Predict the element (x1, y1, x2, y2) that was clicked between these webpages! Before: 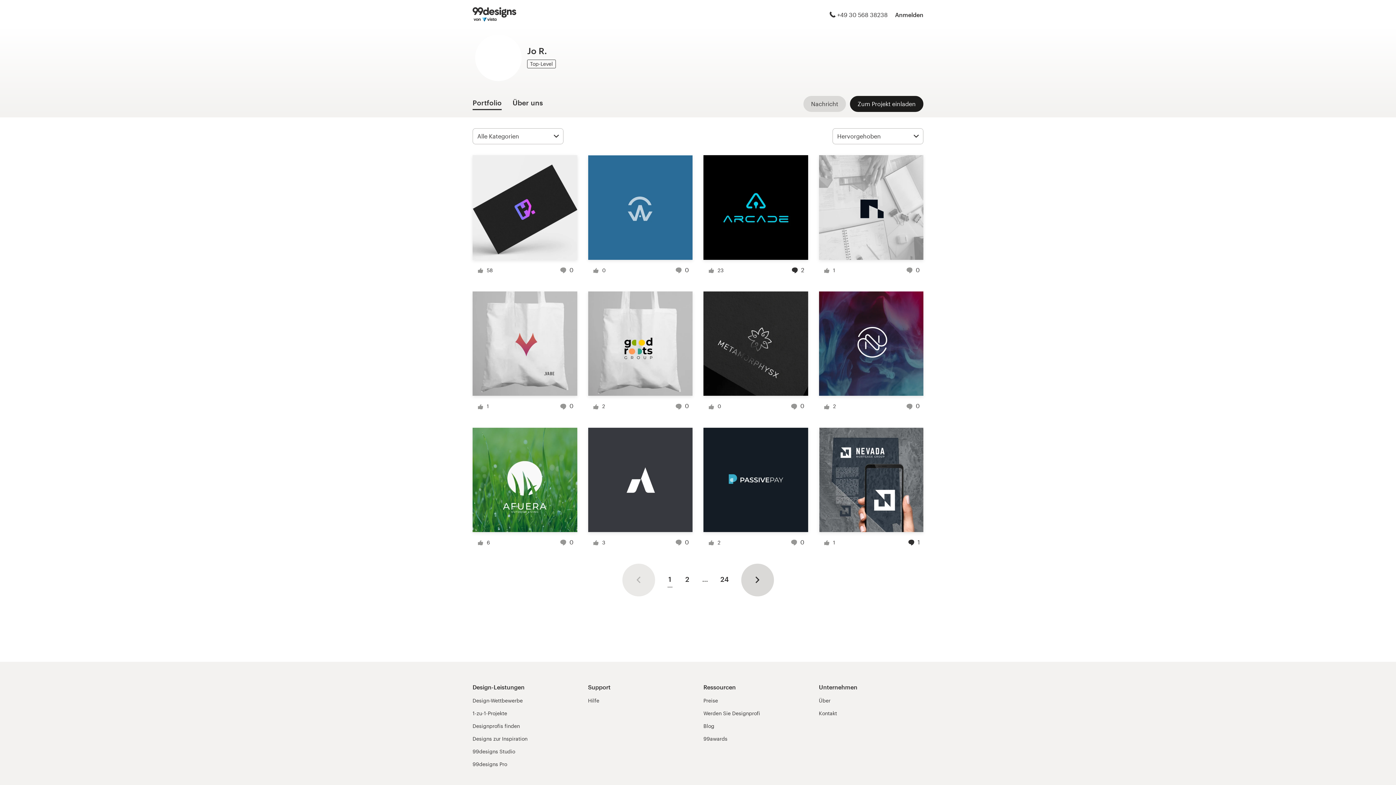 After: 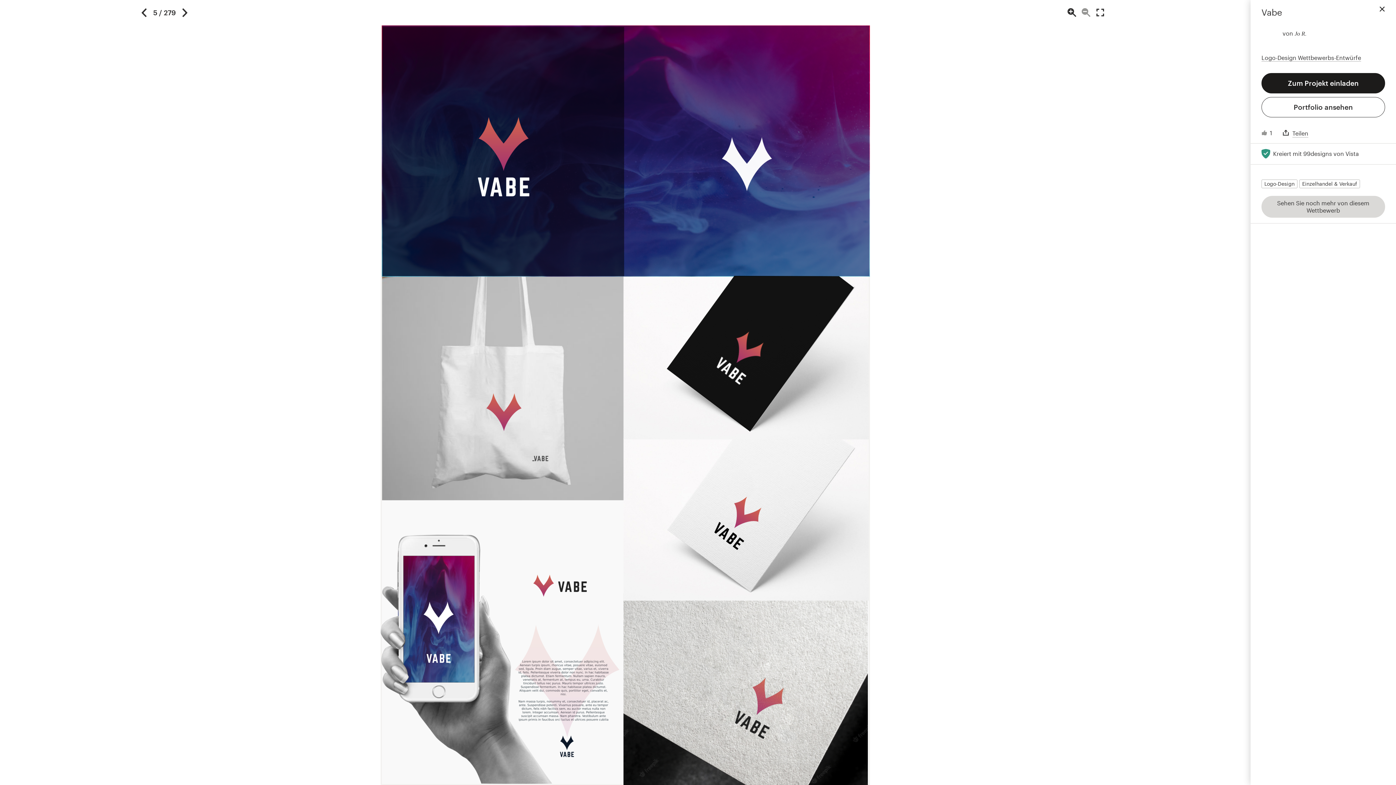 Action: bbox: (472, 291, 577, 396)